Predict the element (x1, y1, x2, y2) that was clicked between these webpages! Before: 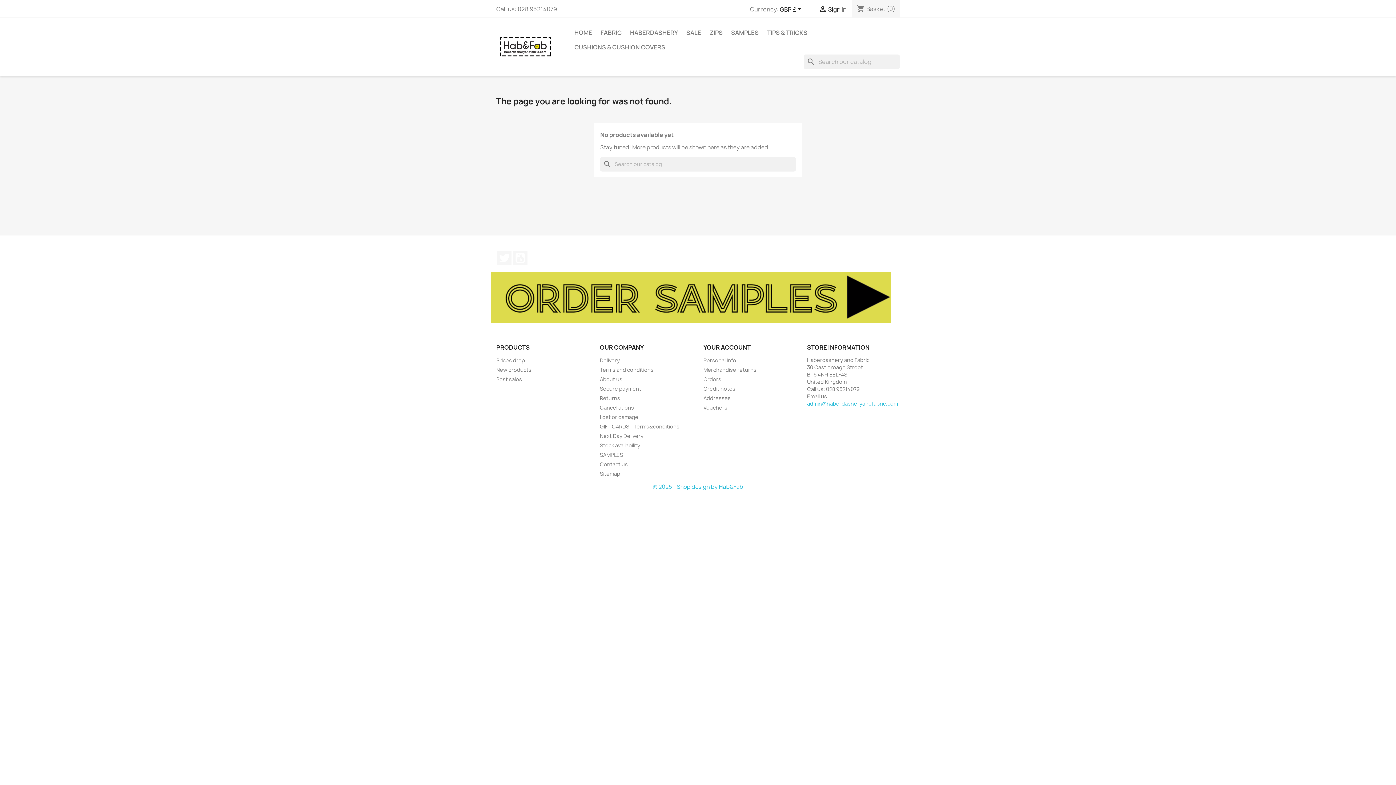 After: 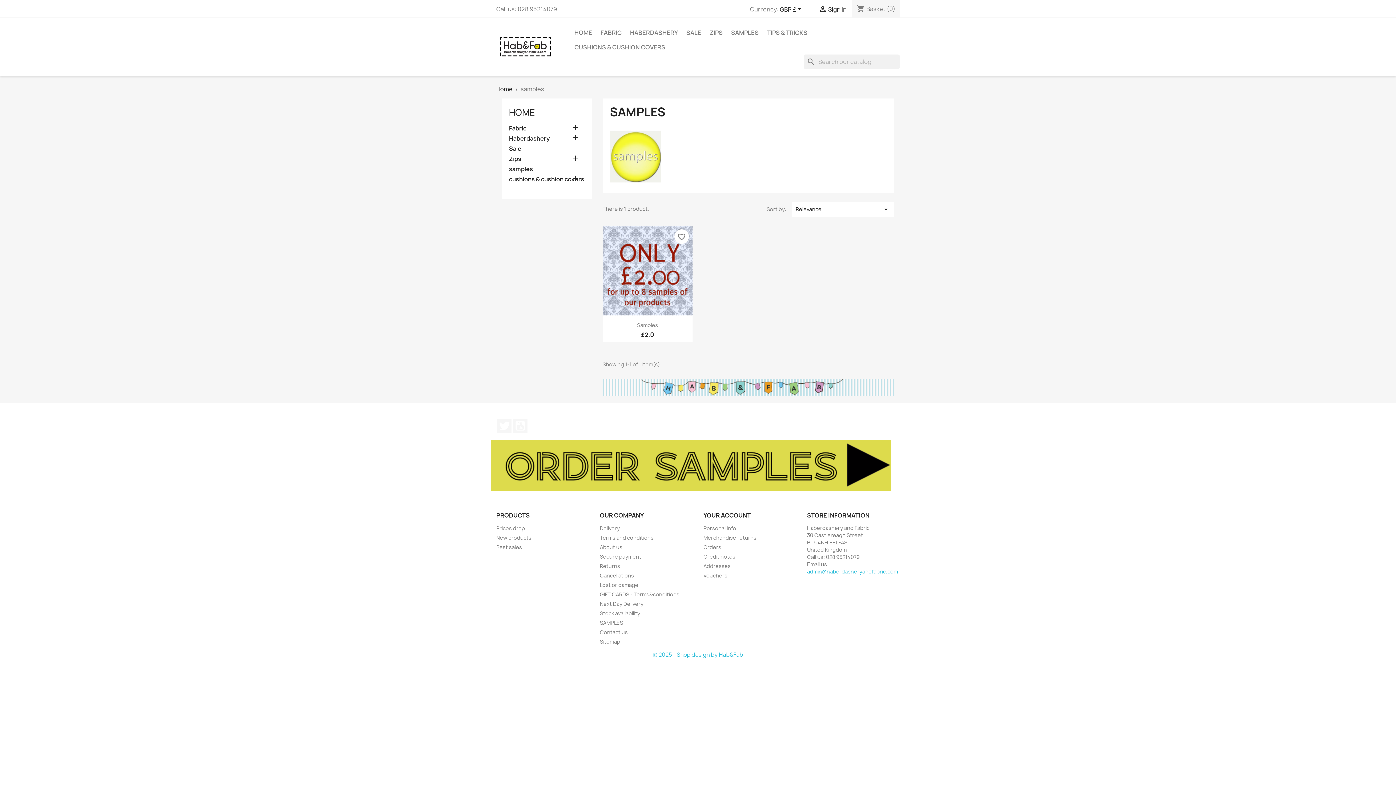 Action: bbox: (490, 292, 890, 300)